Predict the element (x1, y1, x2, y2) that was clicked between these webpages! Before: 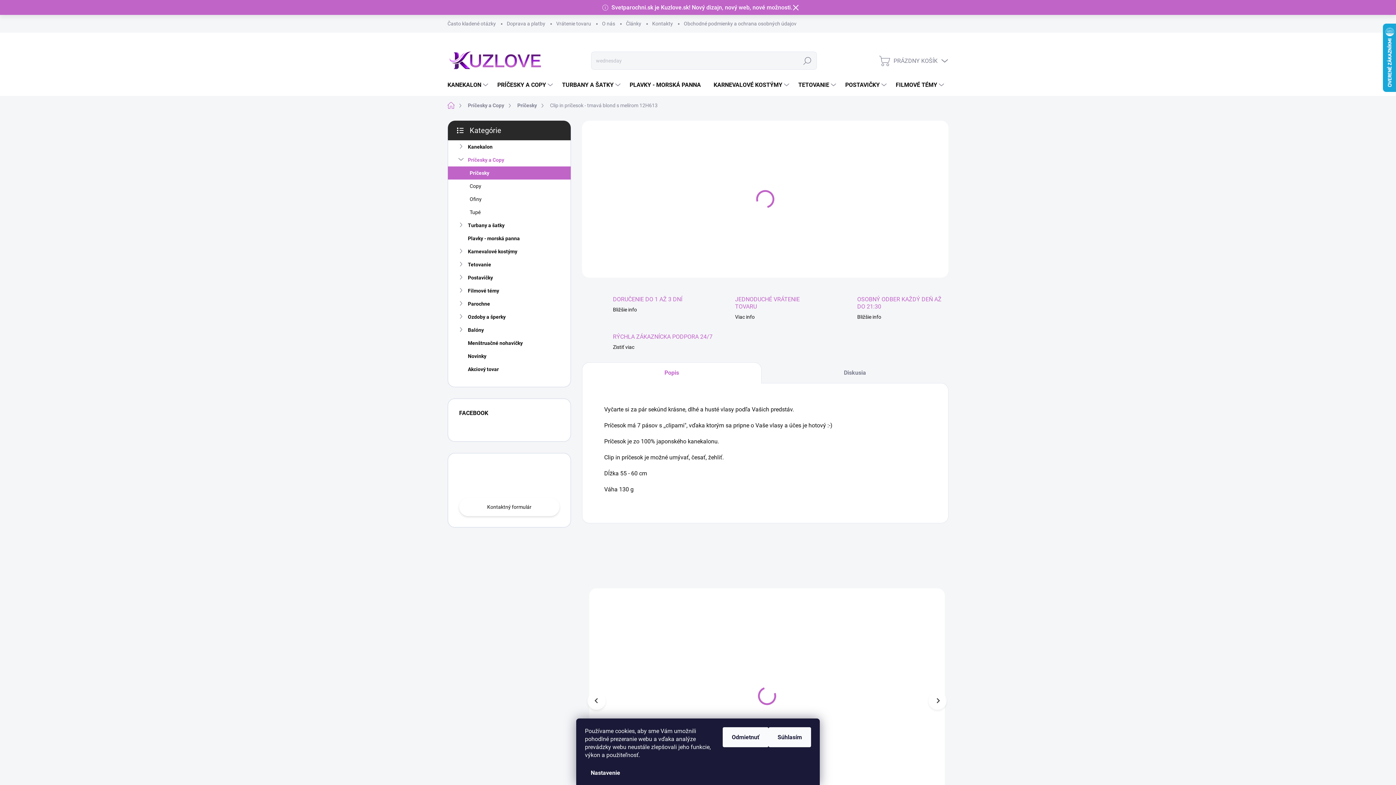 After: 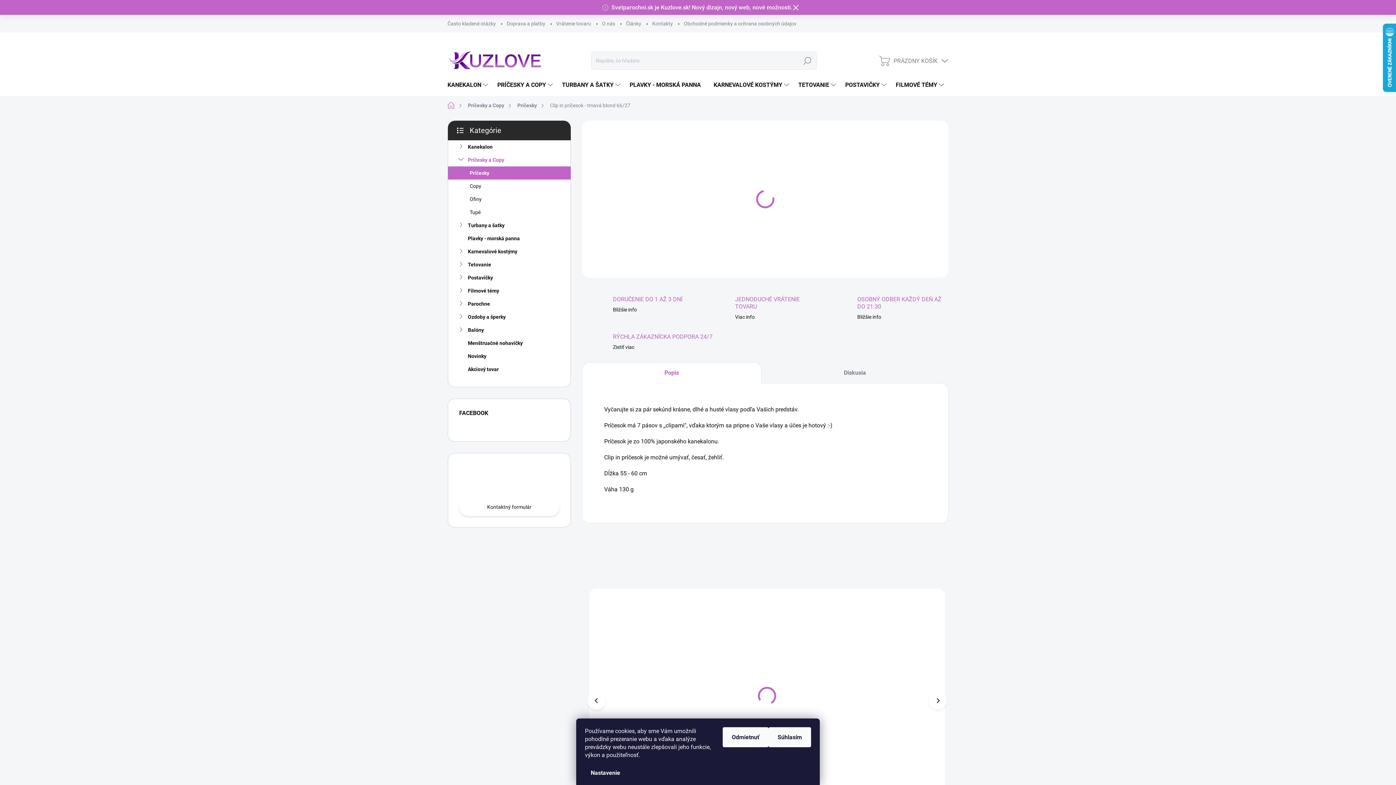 Action: label: AKCIA bbox: (607, 610, 665, 663)